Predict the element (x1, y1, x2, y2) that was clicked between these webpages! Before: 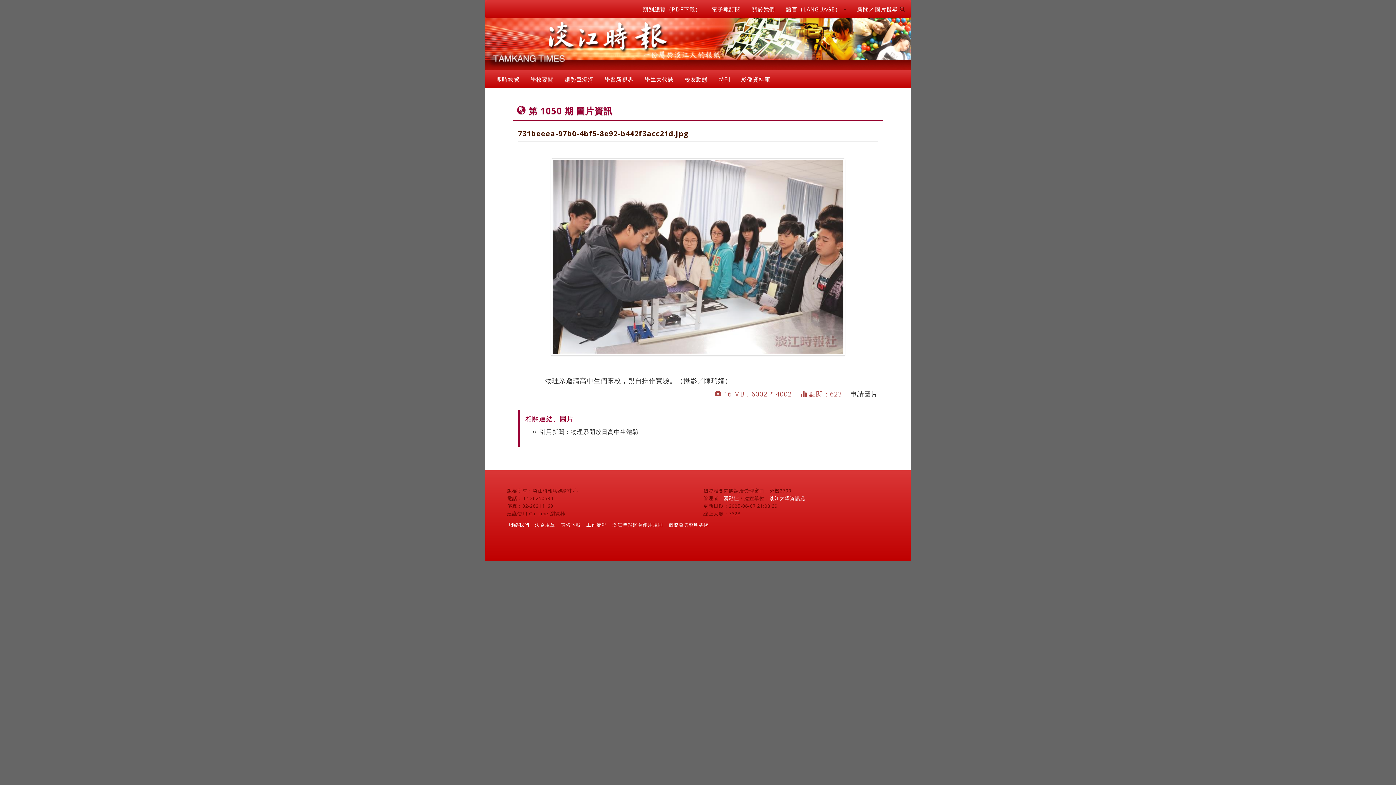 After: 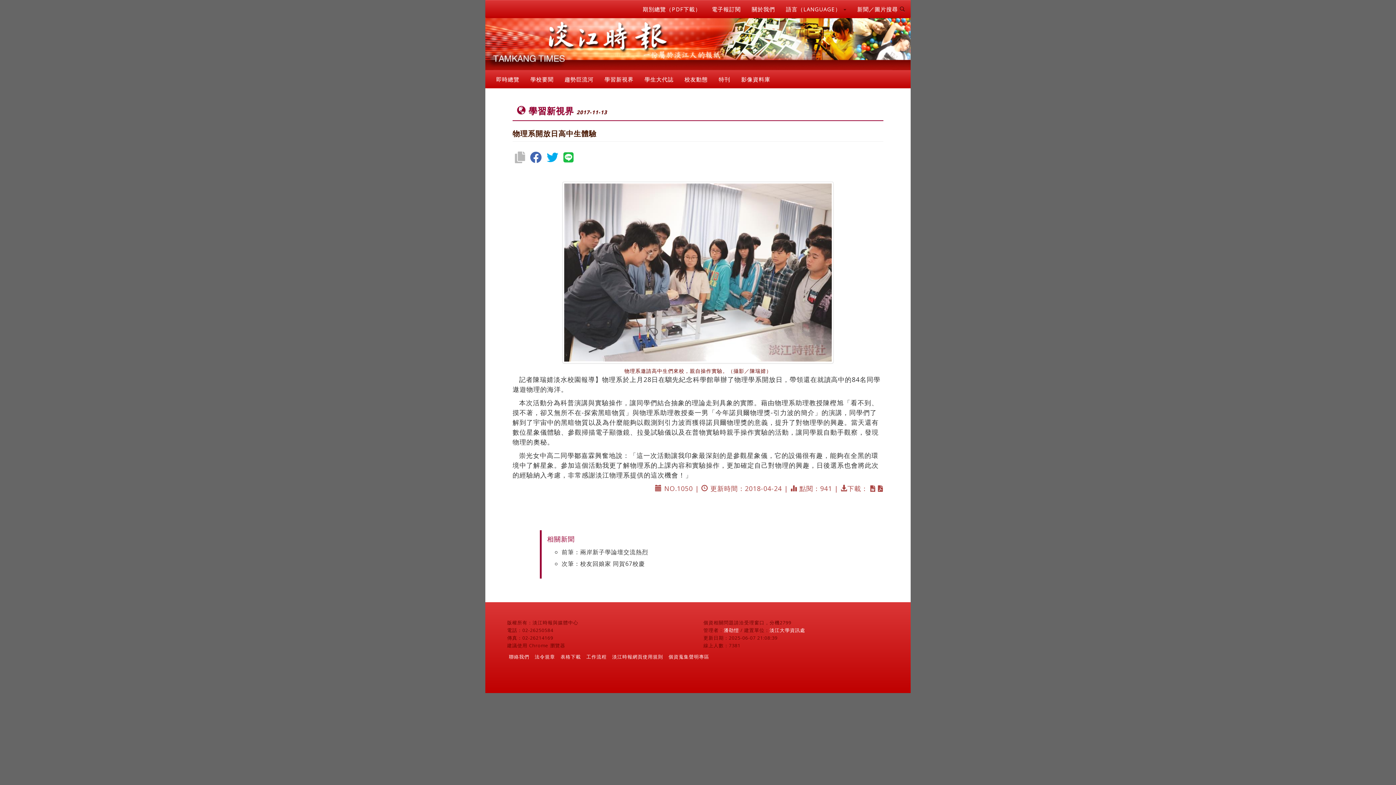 Action: label: 引用新聞：物理系開放日高中生體驗 bbox: (540, 428, 638, 436)